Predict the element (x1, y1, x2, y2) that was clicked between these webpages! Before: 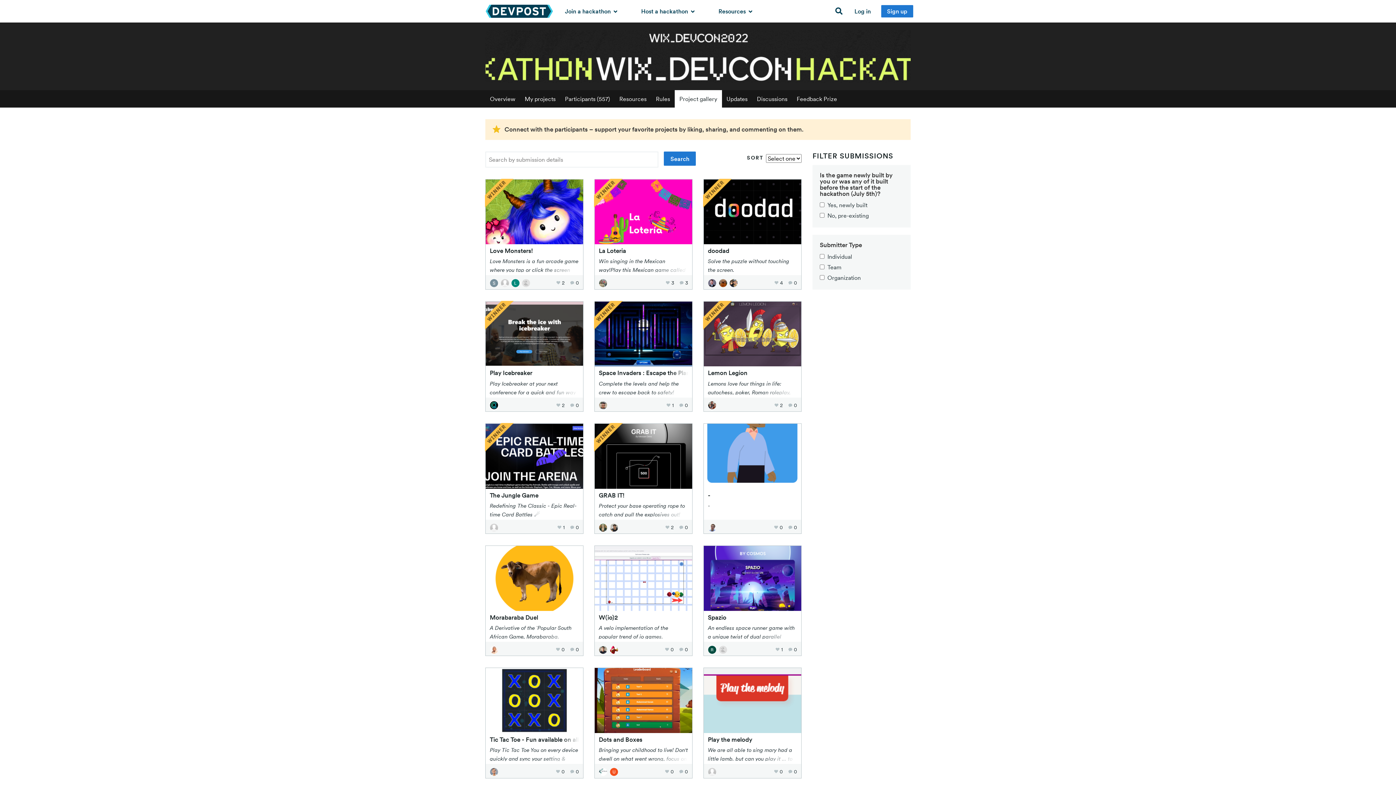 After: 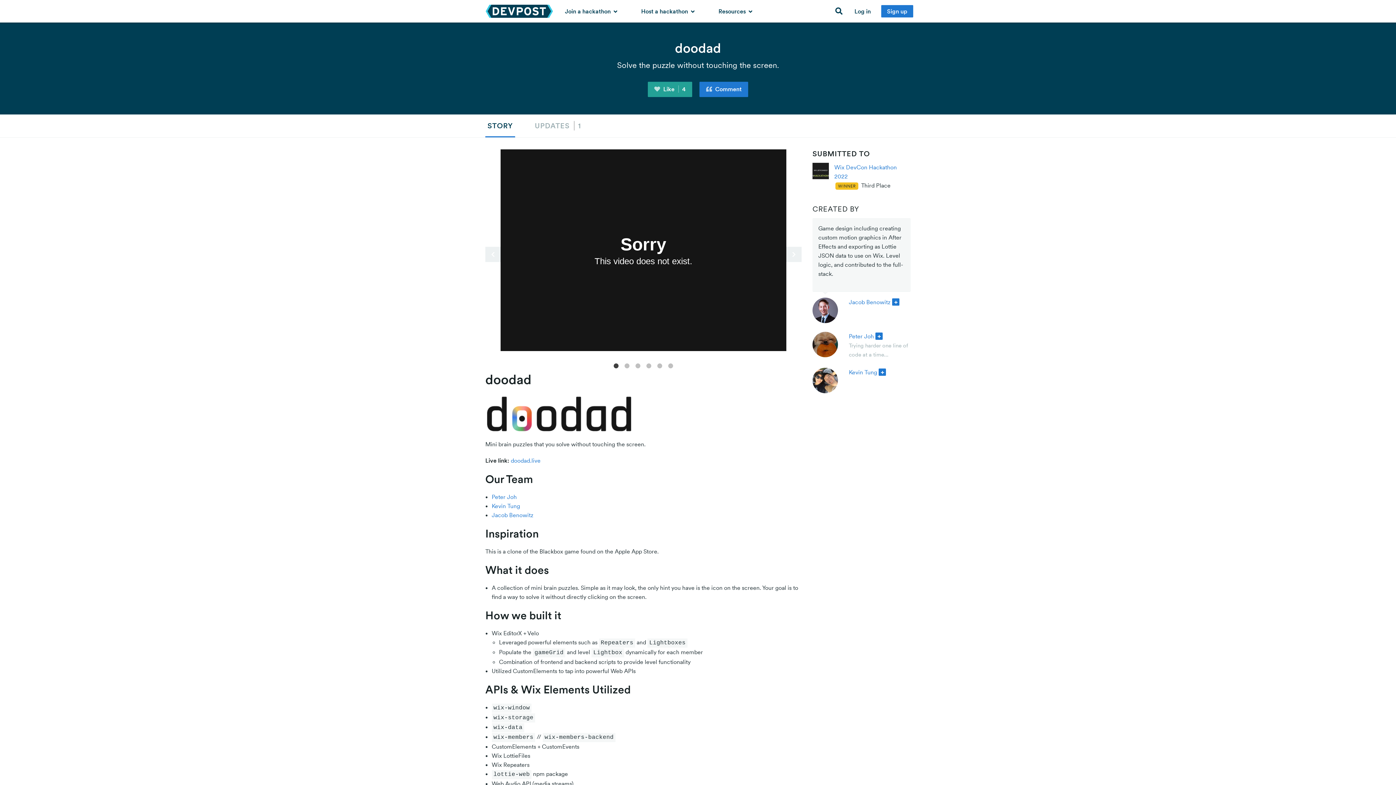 Action: label: doodad

Solve the puzzle without touching the screen.

Winner
  
 4  0 bbox: (703, 179, 801, 289)